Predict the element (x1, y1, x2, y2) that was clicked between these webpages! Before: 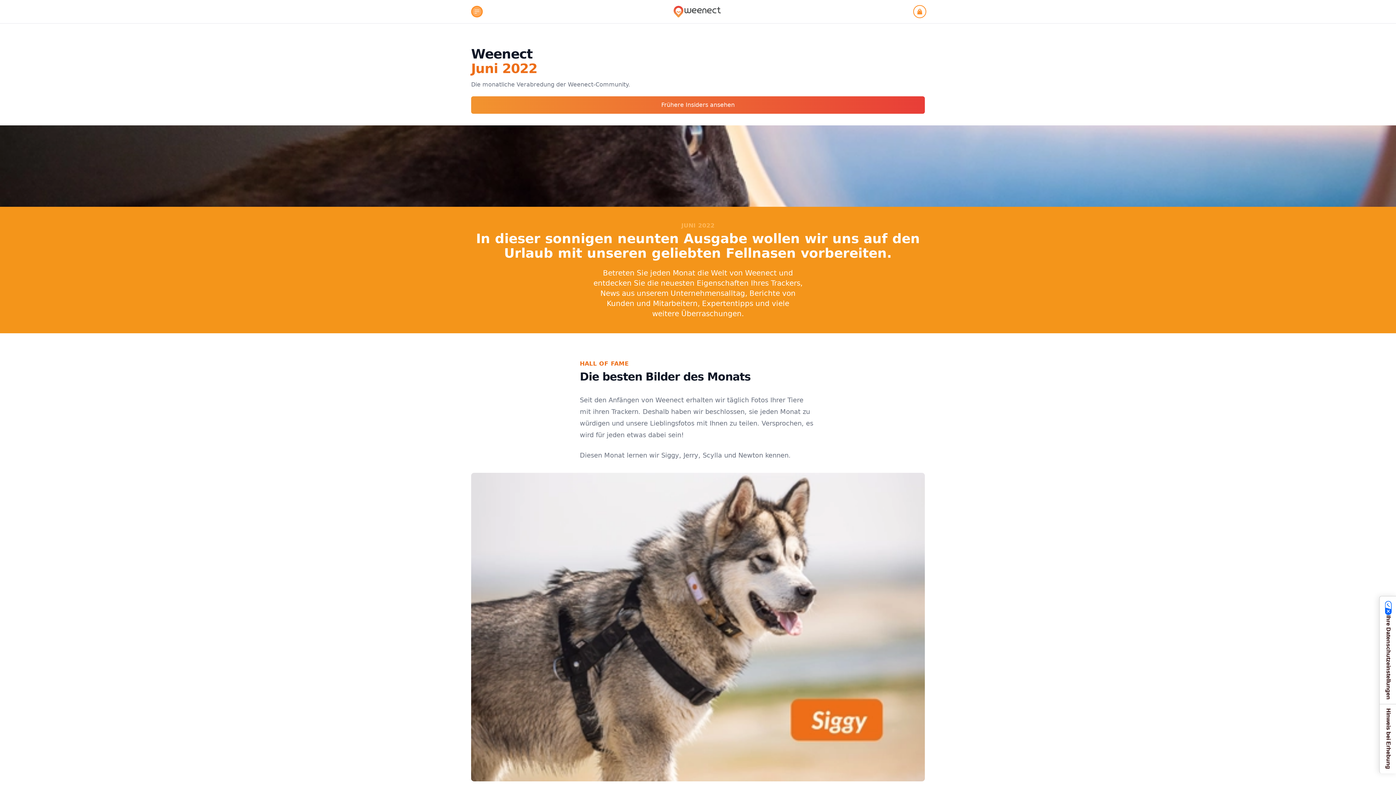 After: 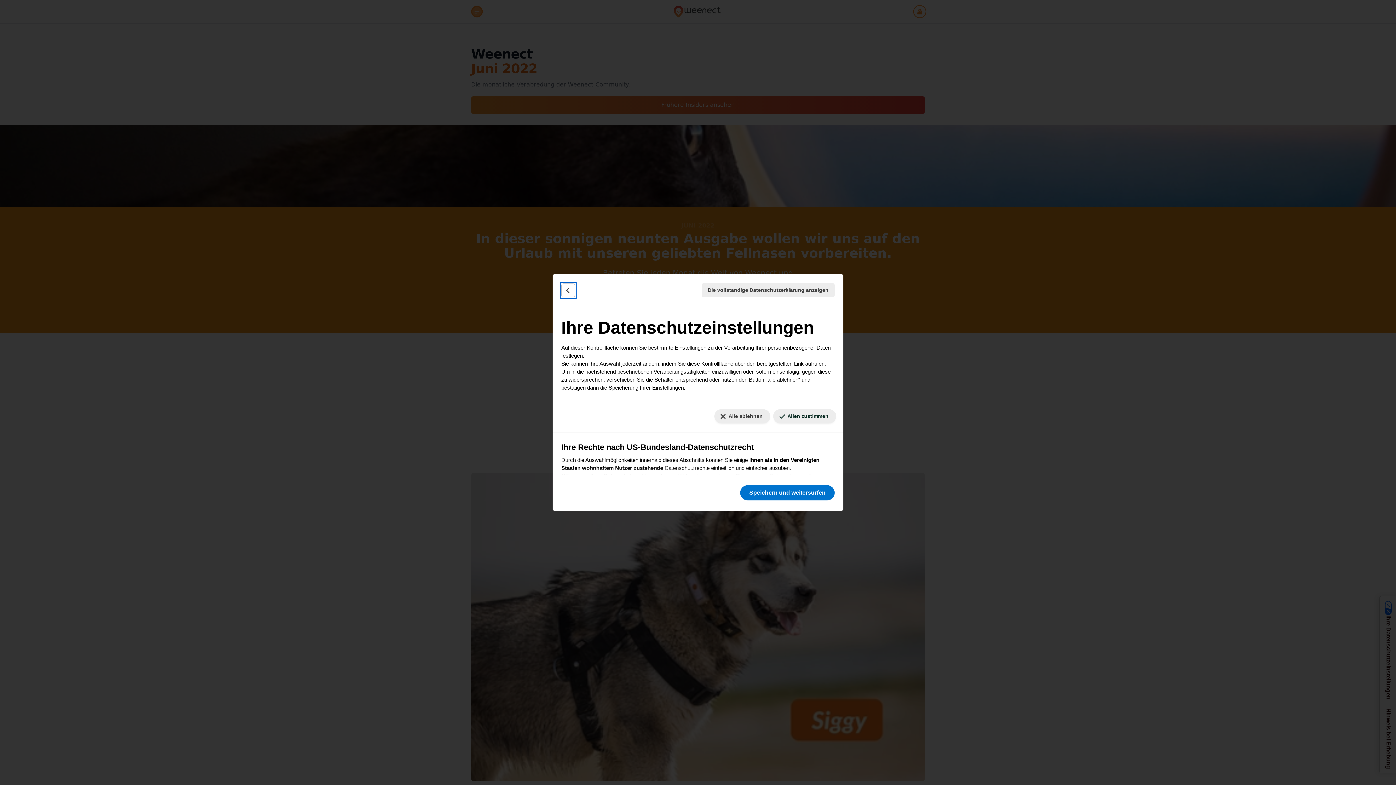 Action: label: Ihre Datenschutzeinstellungen bbox: (1380, 596, 1397, 704)